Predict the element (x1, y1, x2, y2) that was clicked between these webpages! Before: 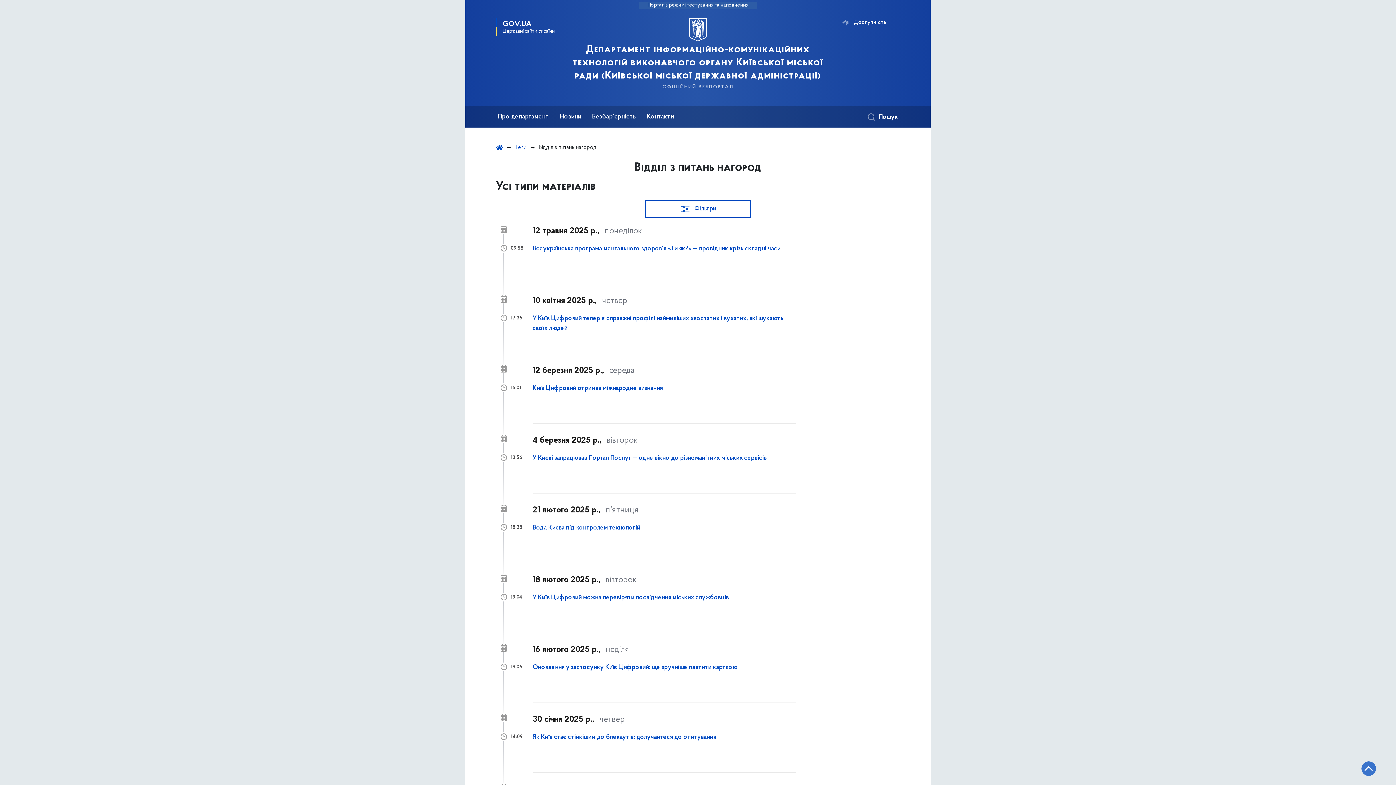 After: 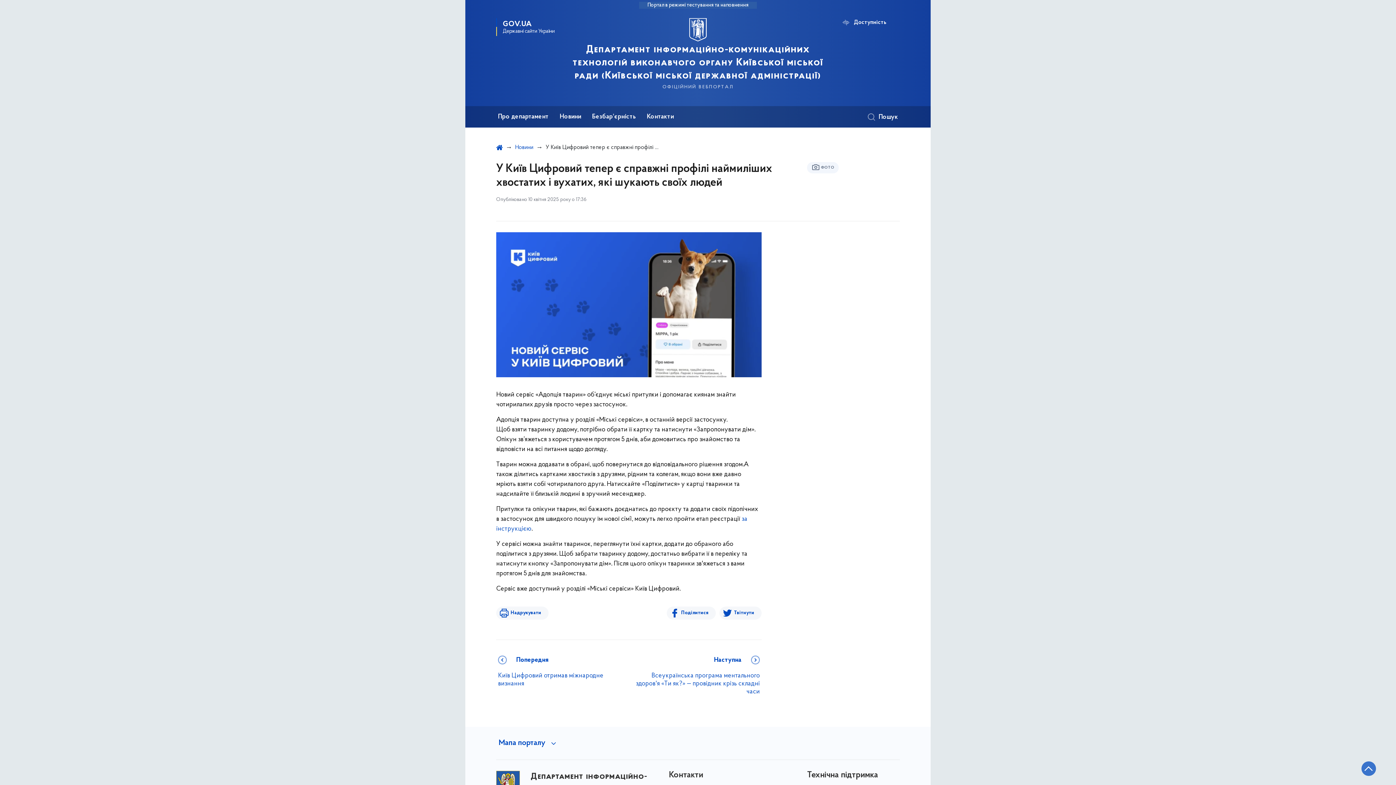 Action: label: У Київ Цифровий тепер є справжні профілі наймиліших хвостатих і вухатих, які шукають своїх людей bbox: (532, 314, 796, 333)